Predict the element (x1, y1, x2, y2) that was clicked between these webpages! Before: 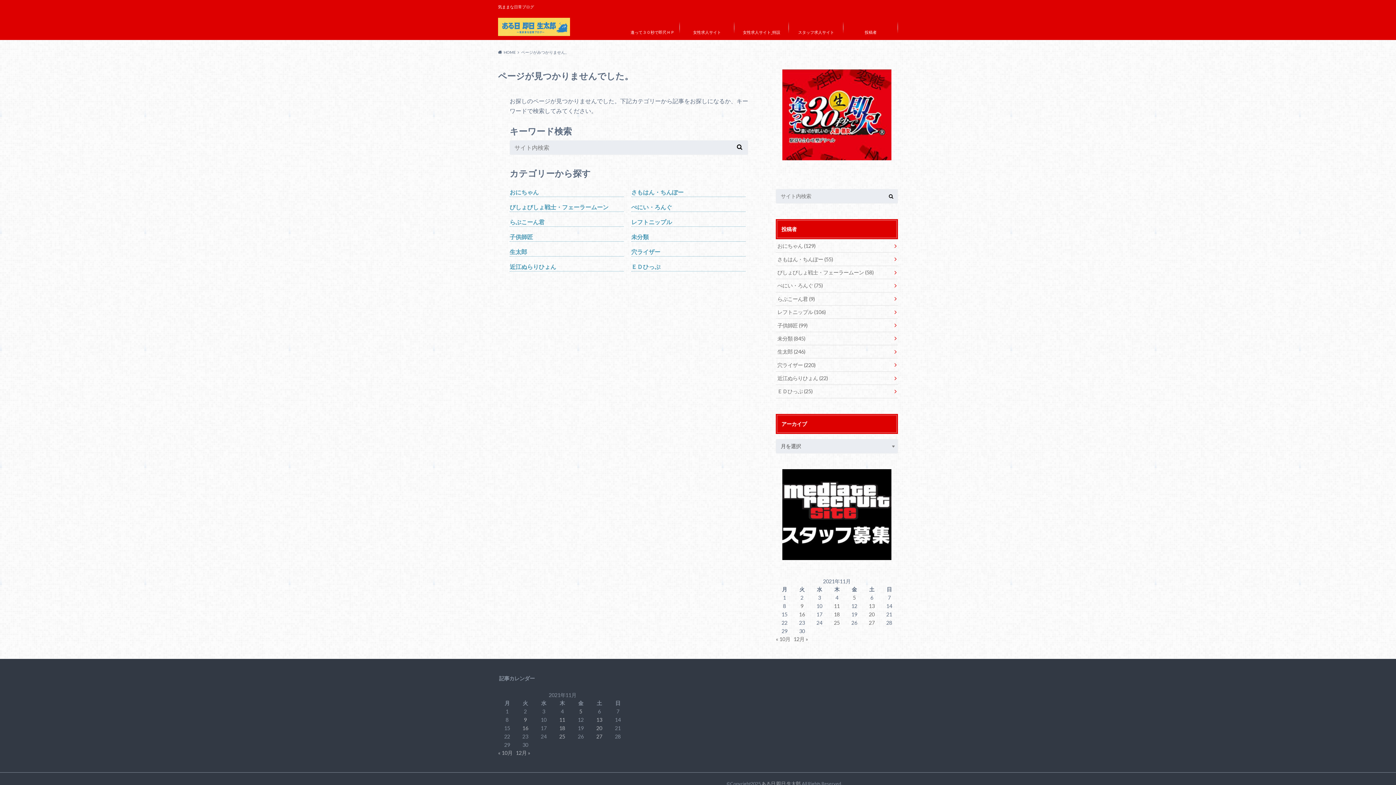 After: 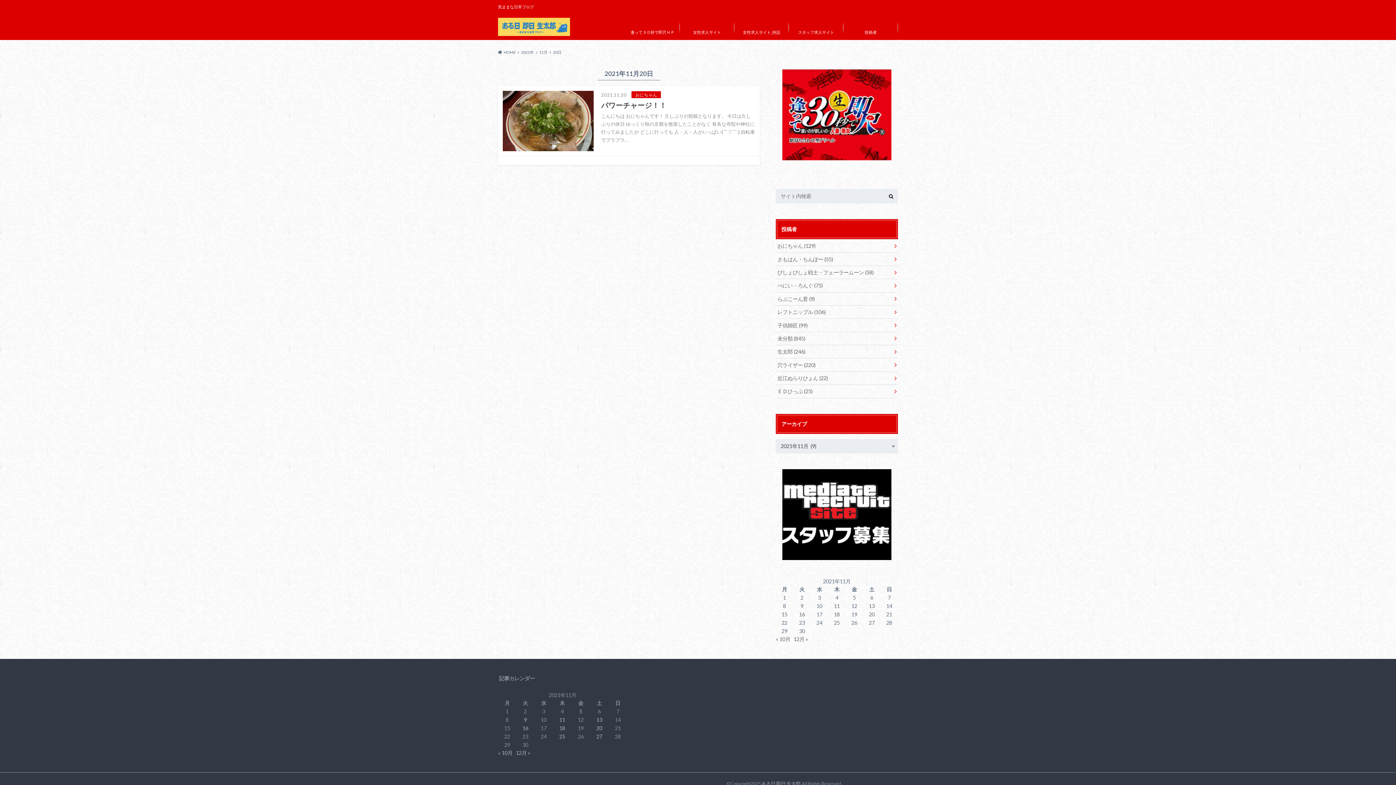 Action: label: 2021年11月20日 に投稿を公開 bbox: (869, 611, 874, 617)